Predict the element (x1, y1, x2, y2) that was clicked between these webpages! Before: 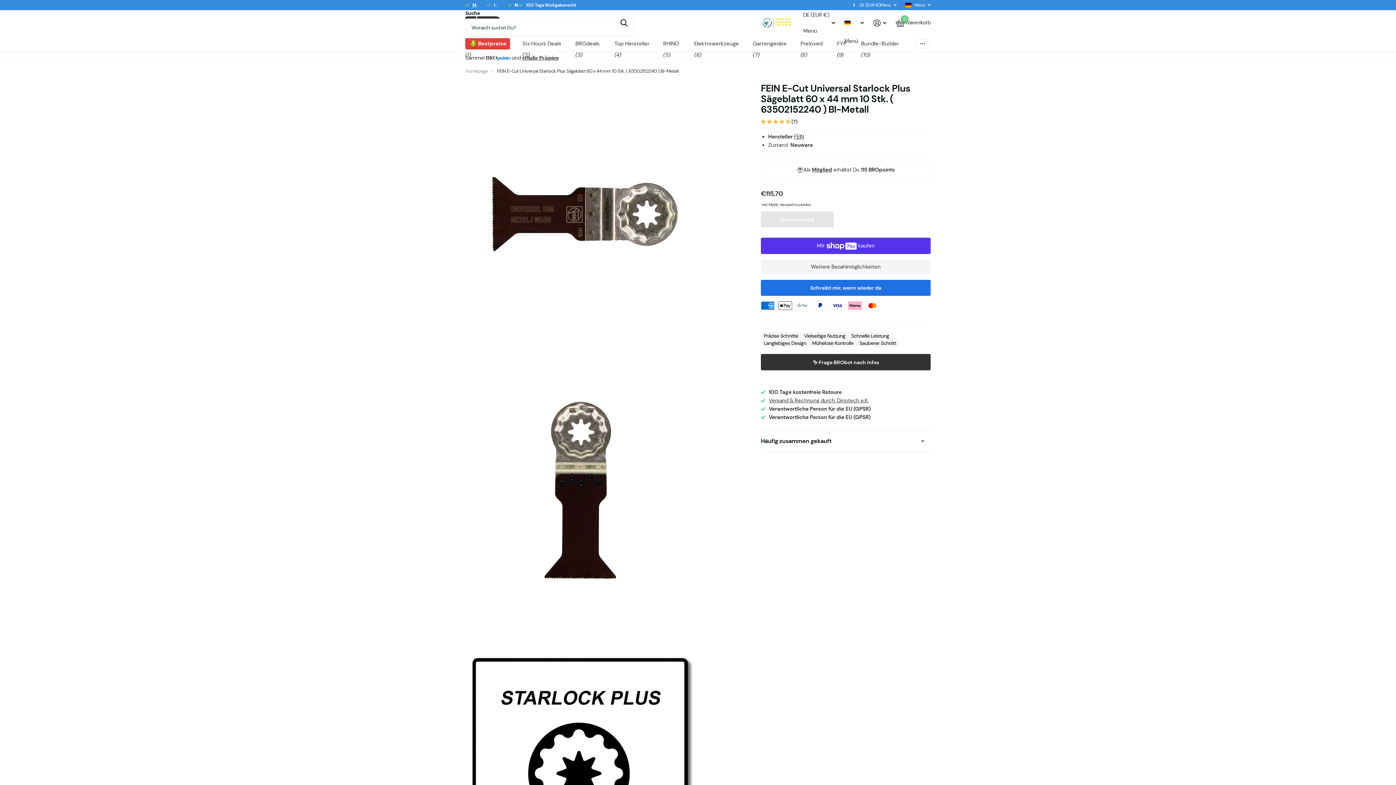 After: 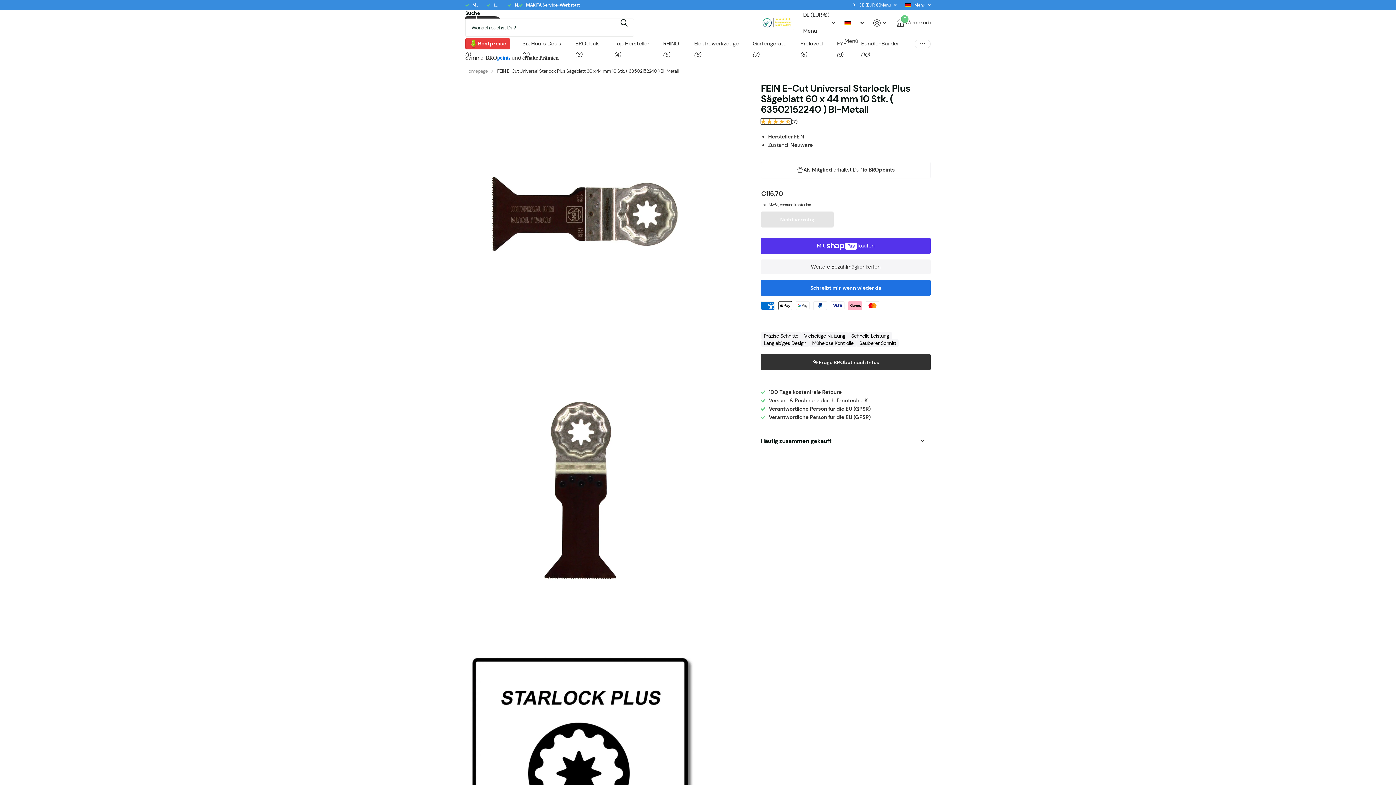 Action: label: 4.57 stars bbox: (761, 118, 791, 124)